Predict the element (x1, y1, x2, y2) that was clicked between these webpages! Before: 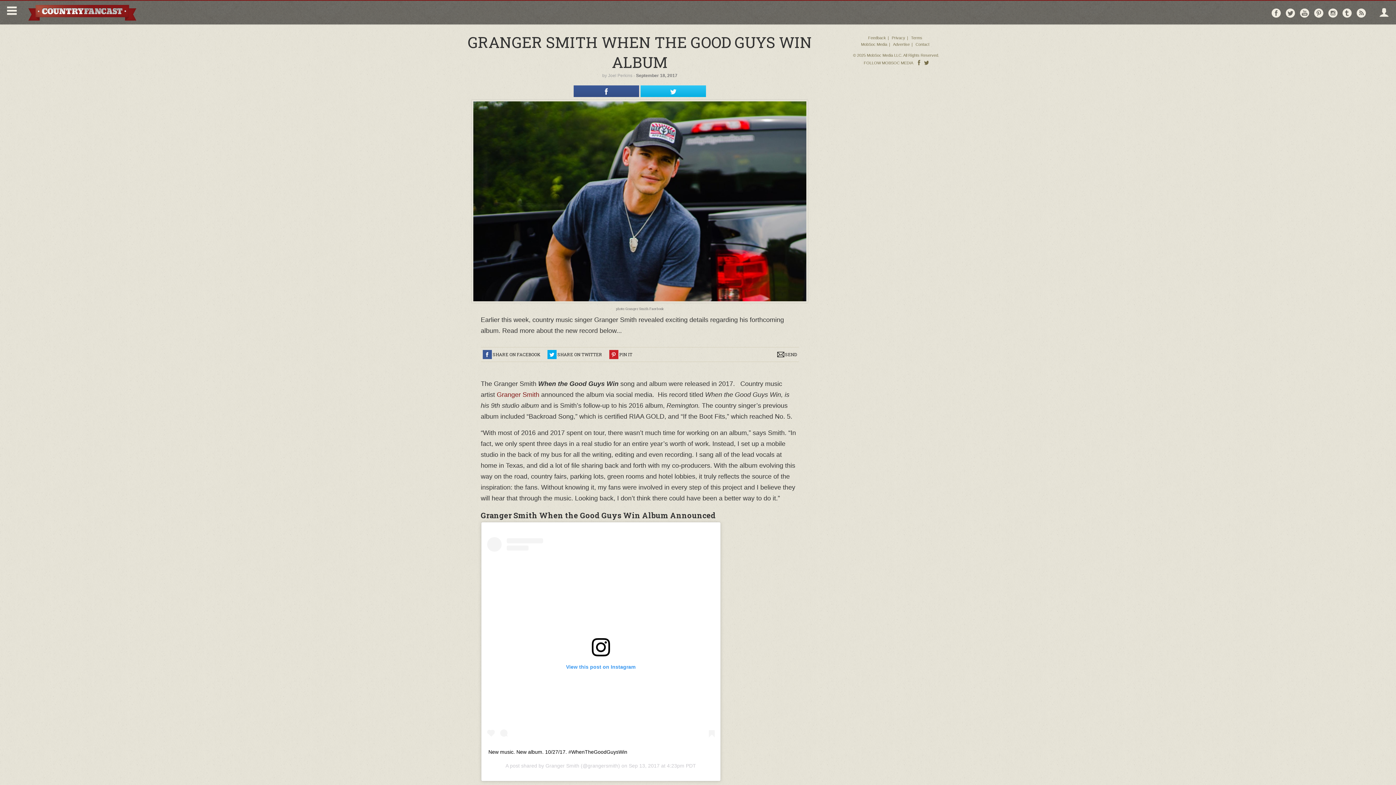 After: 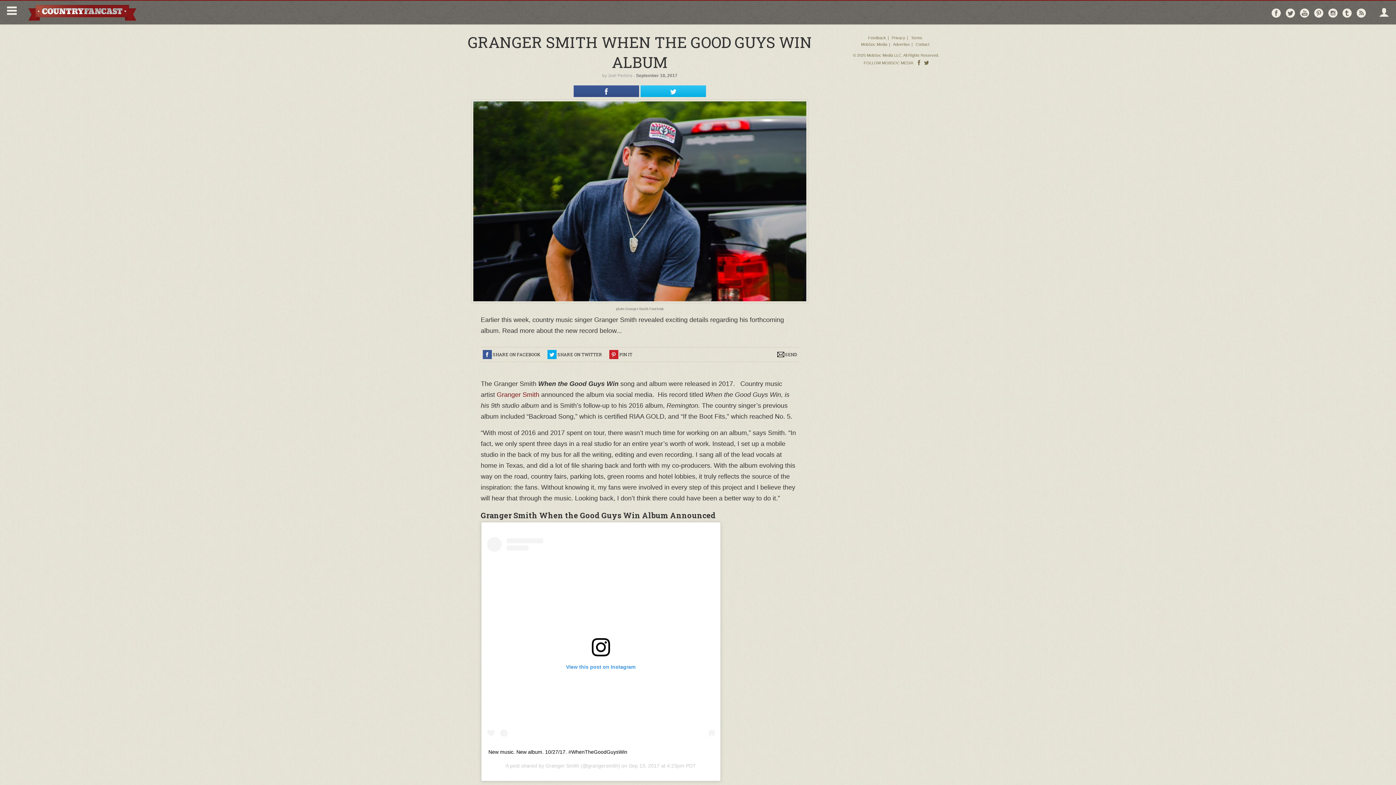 Action: bbox: (545, 767, 579, 773) label: Granger Smith